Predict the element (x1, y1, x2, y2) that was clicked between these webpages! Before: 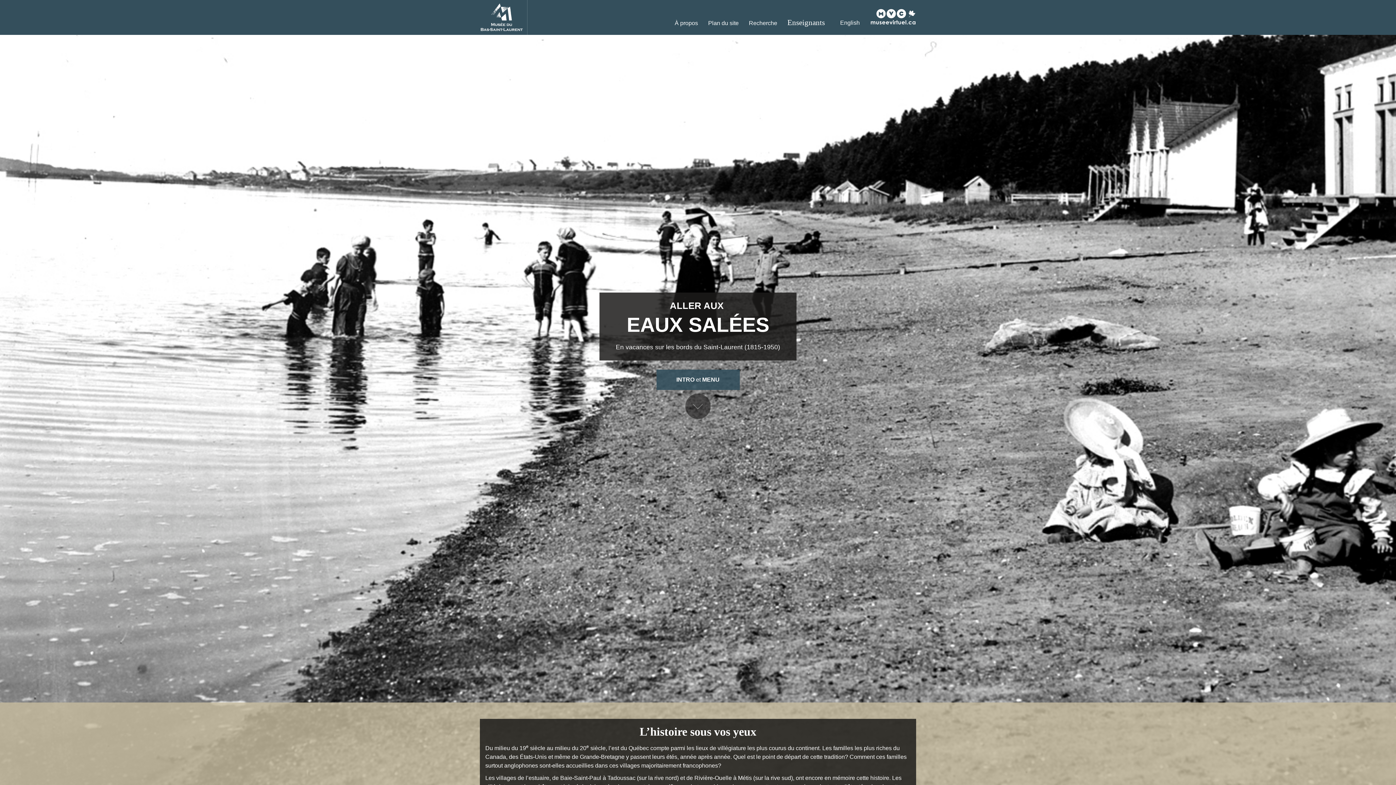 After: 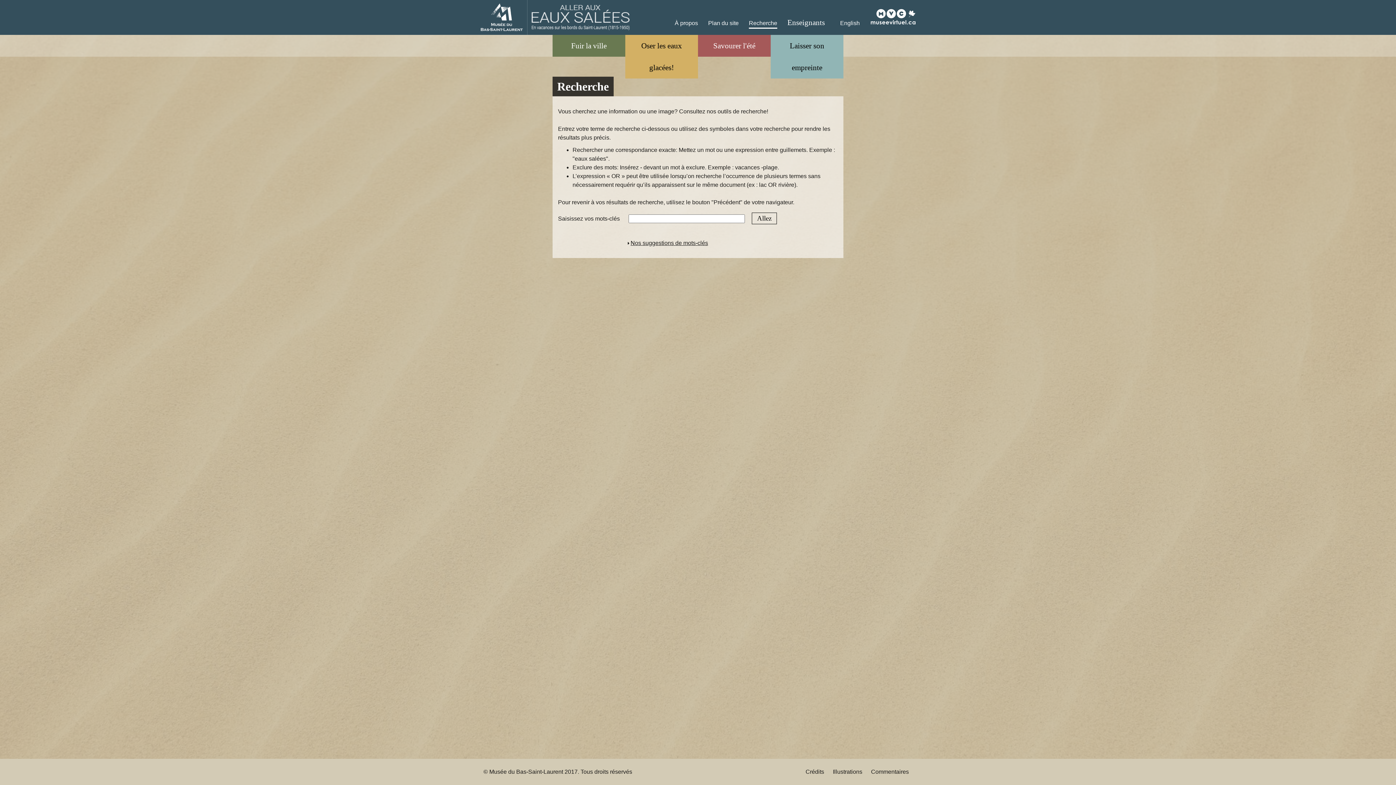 Action: label: Recherche bbox: (749, 20, 777, 26)